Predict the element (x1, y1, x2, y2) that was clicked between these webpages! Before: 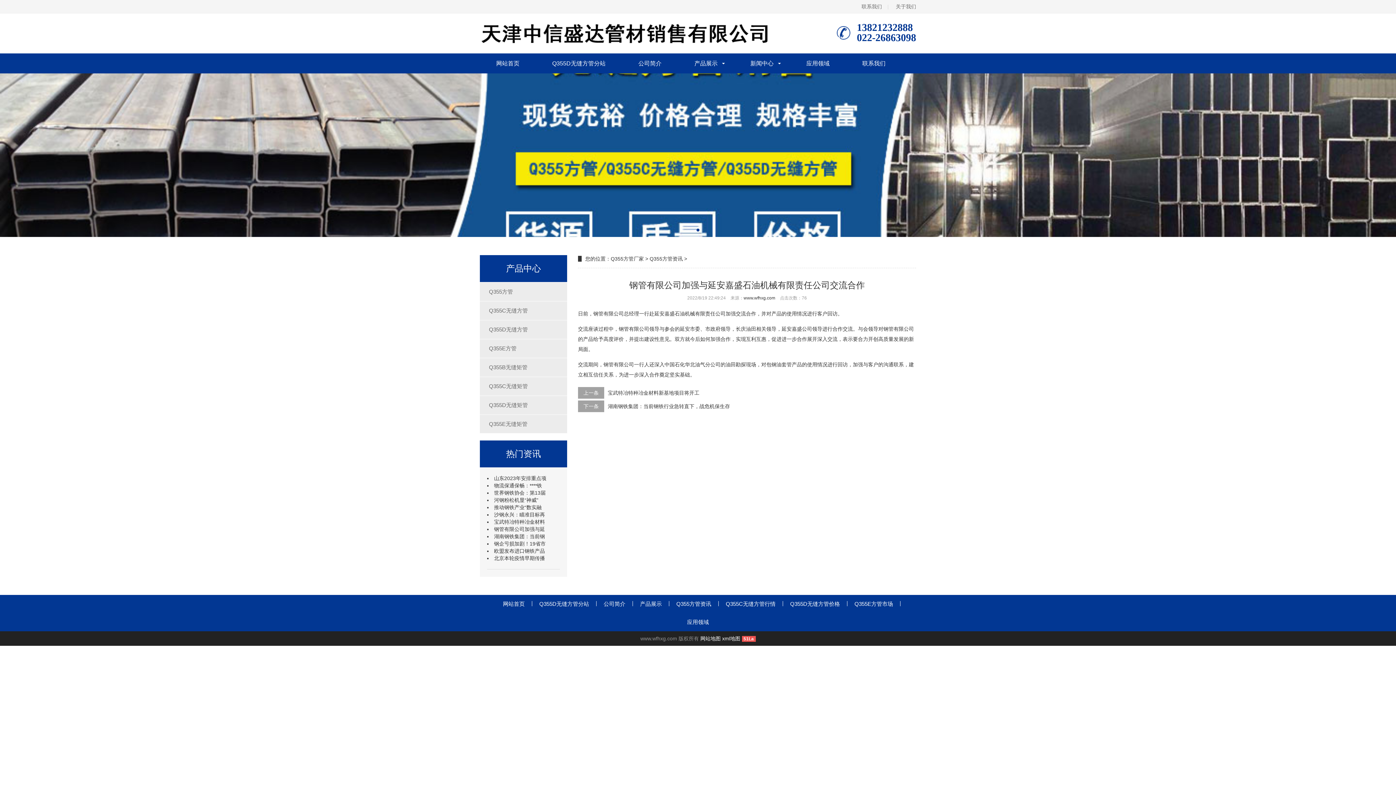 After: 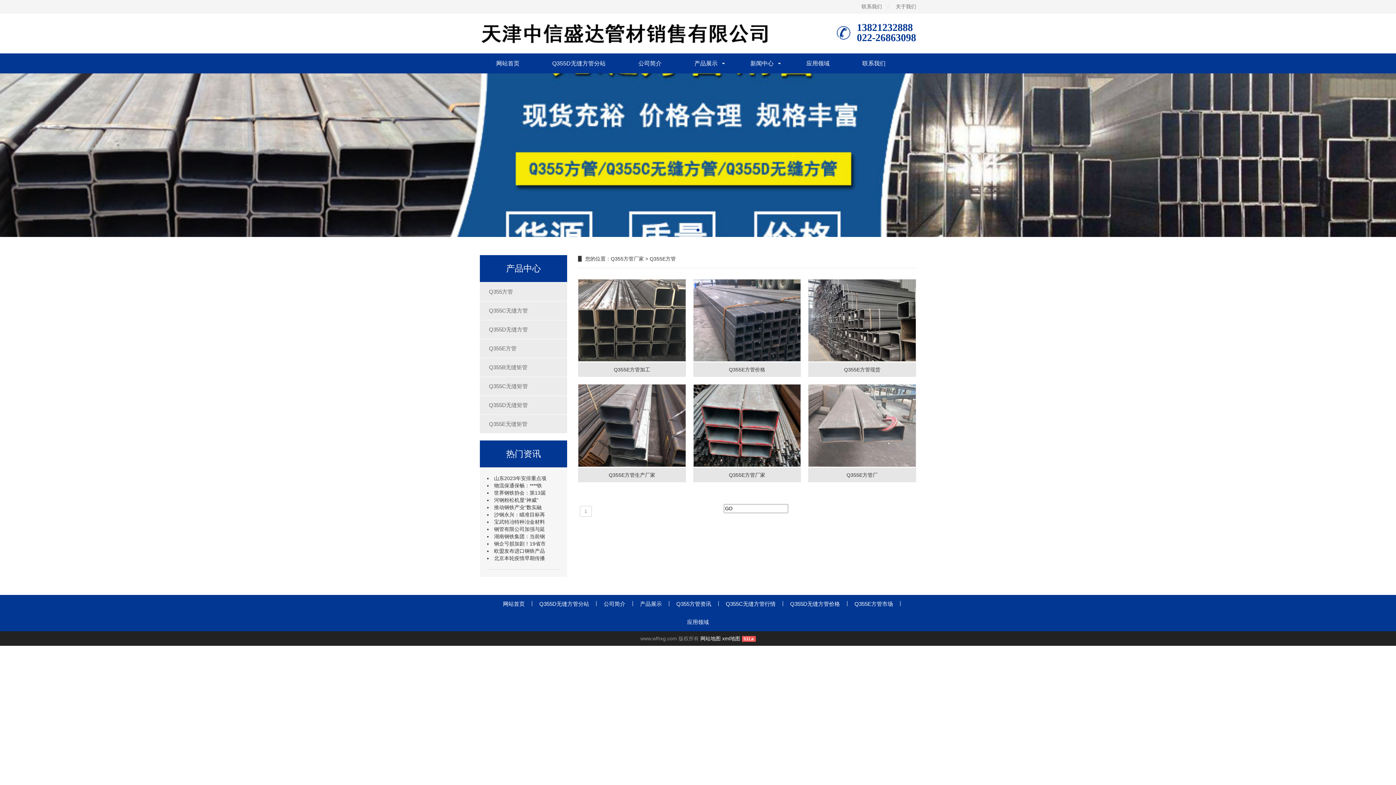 Action: label: Q355E方管 bbox: (480, 339, 567, 357)